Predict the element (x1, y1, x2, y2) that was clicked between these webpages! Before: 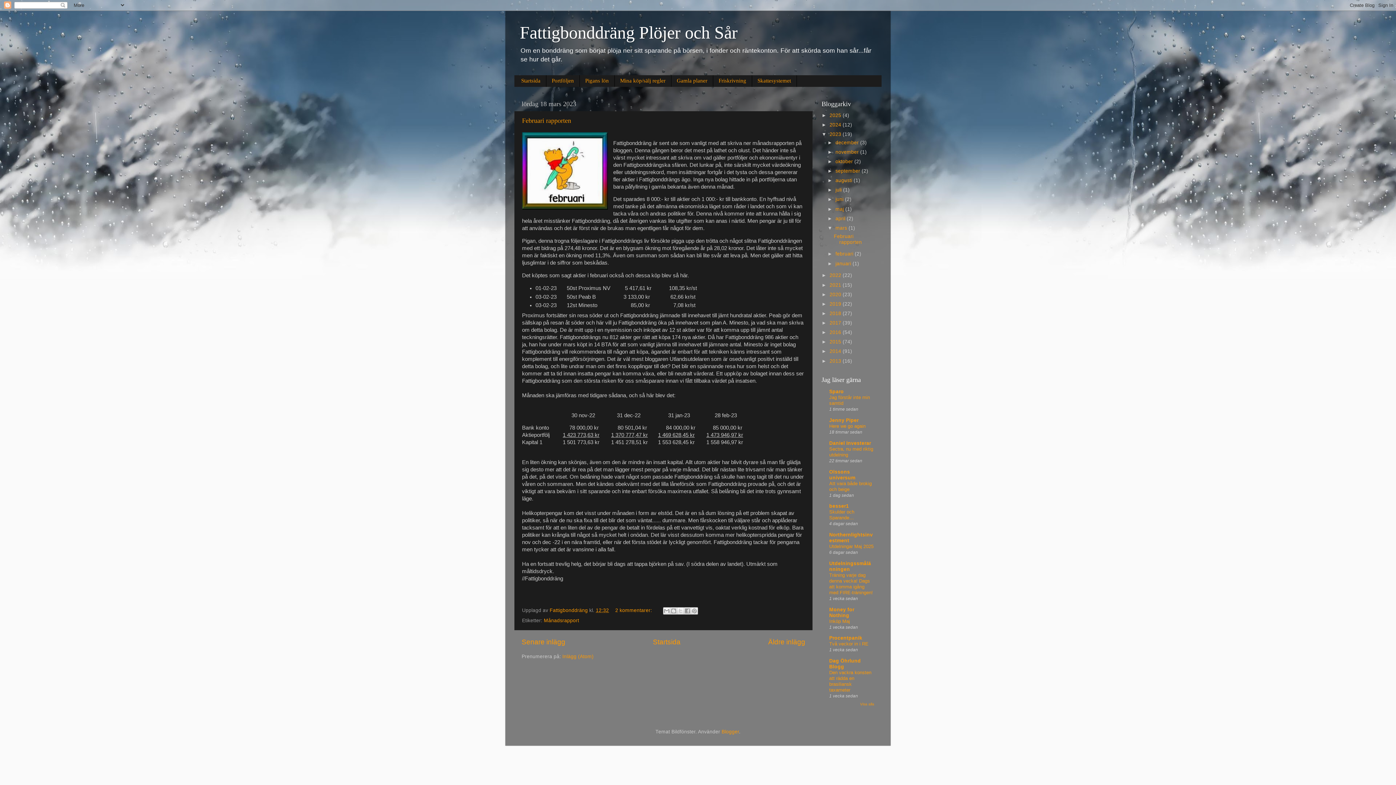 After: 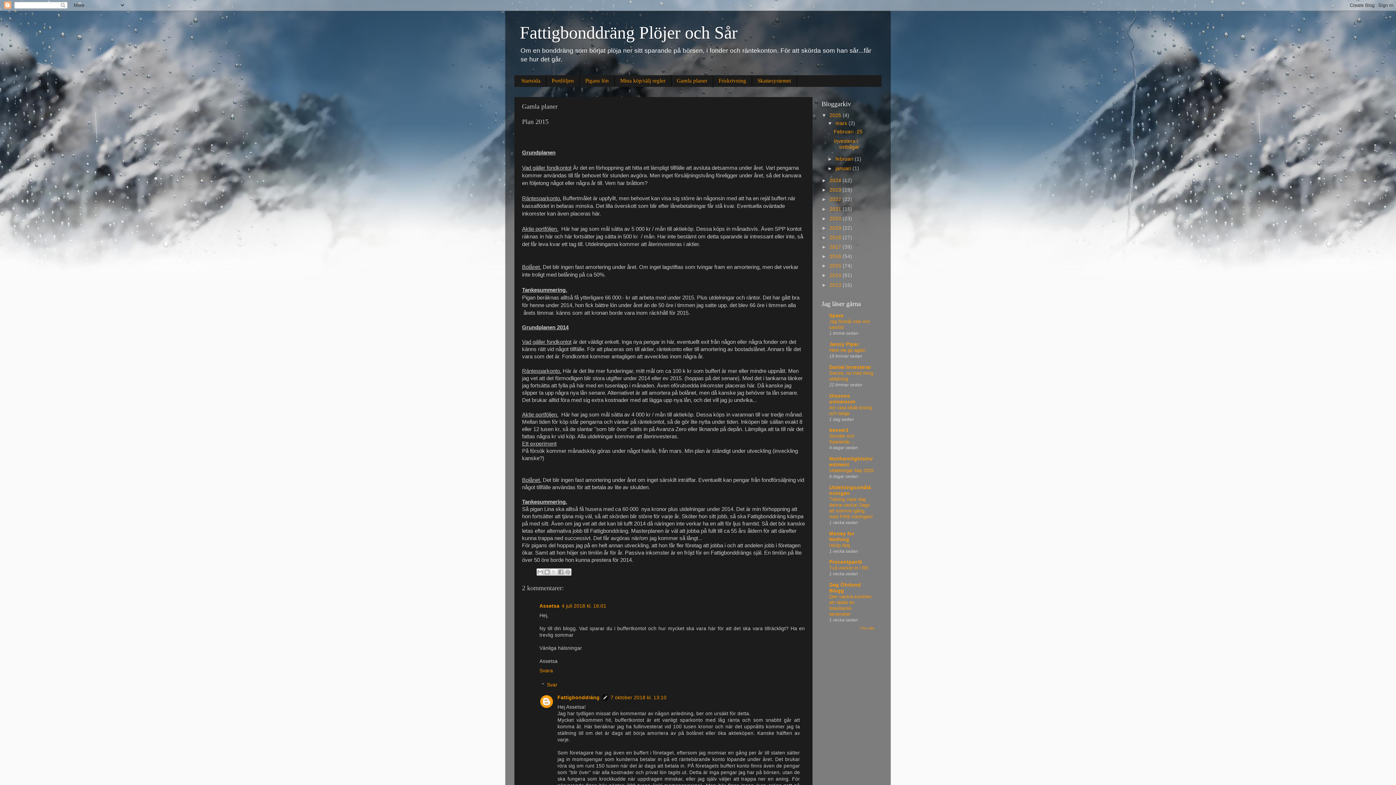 Action: label: Gamla planer bbox: (671, 75, 713, 86)